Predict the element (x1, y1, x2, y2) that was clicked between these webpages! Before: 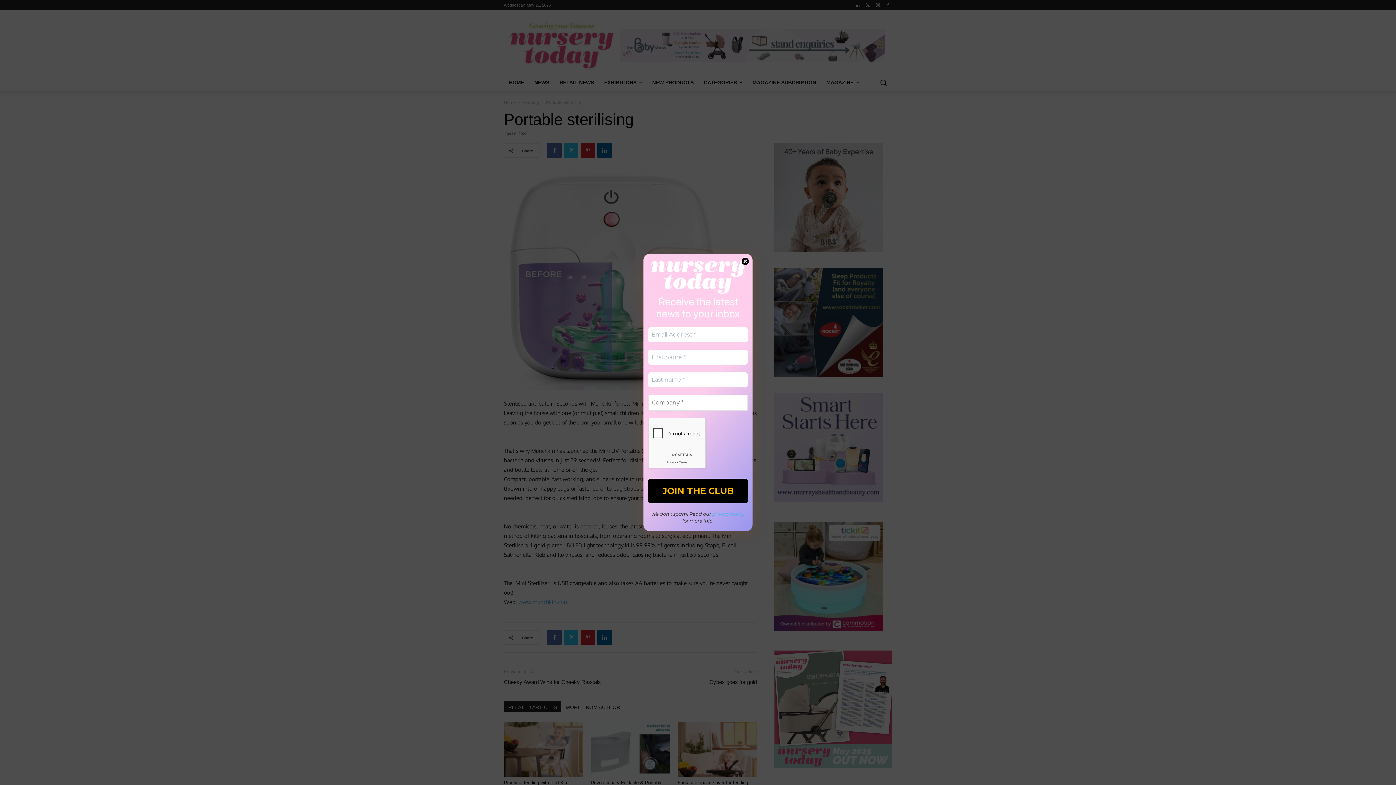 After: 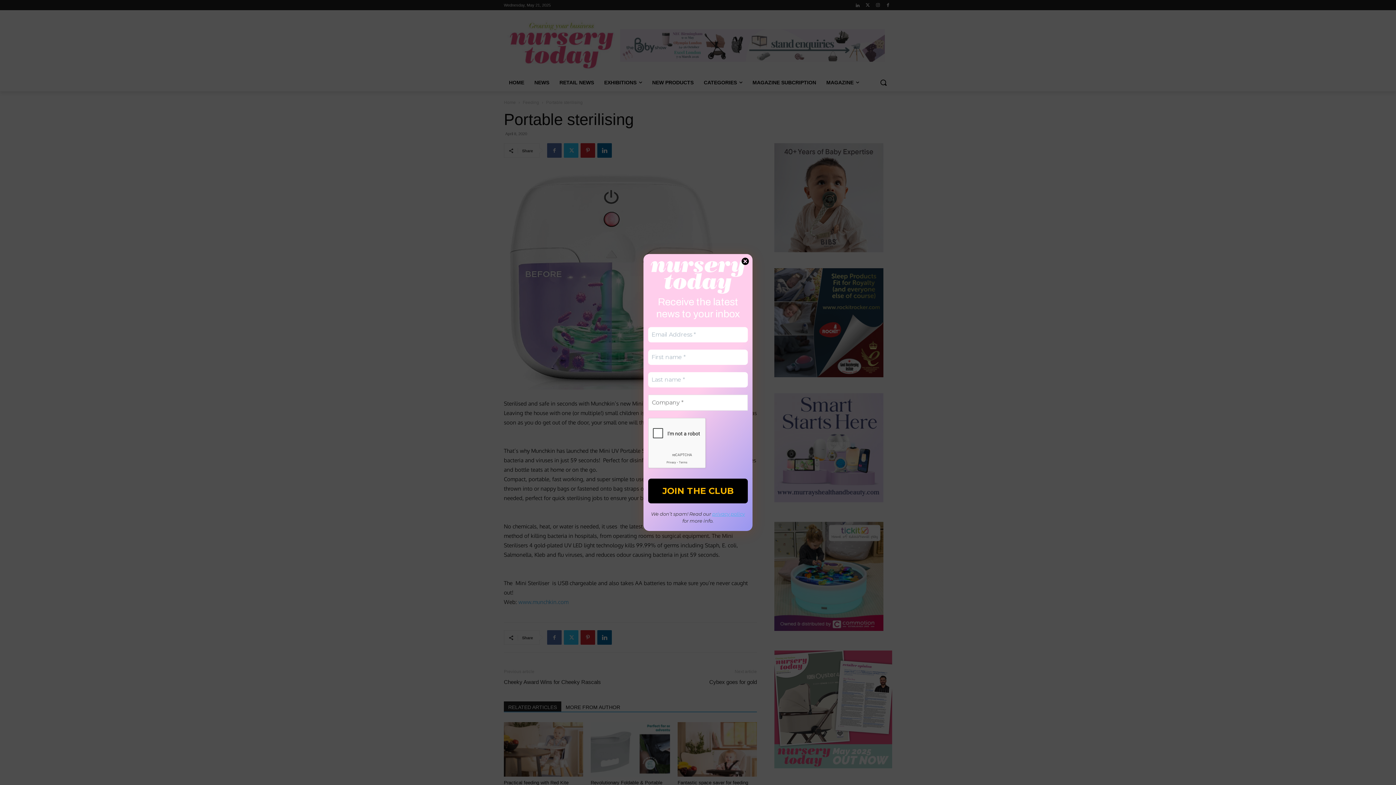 Action: bbox: (712, 511, 745, 517) label: privacy policy